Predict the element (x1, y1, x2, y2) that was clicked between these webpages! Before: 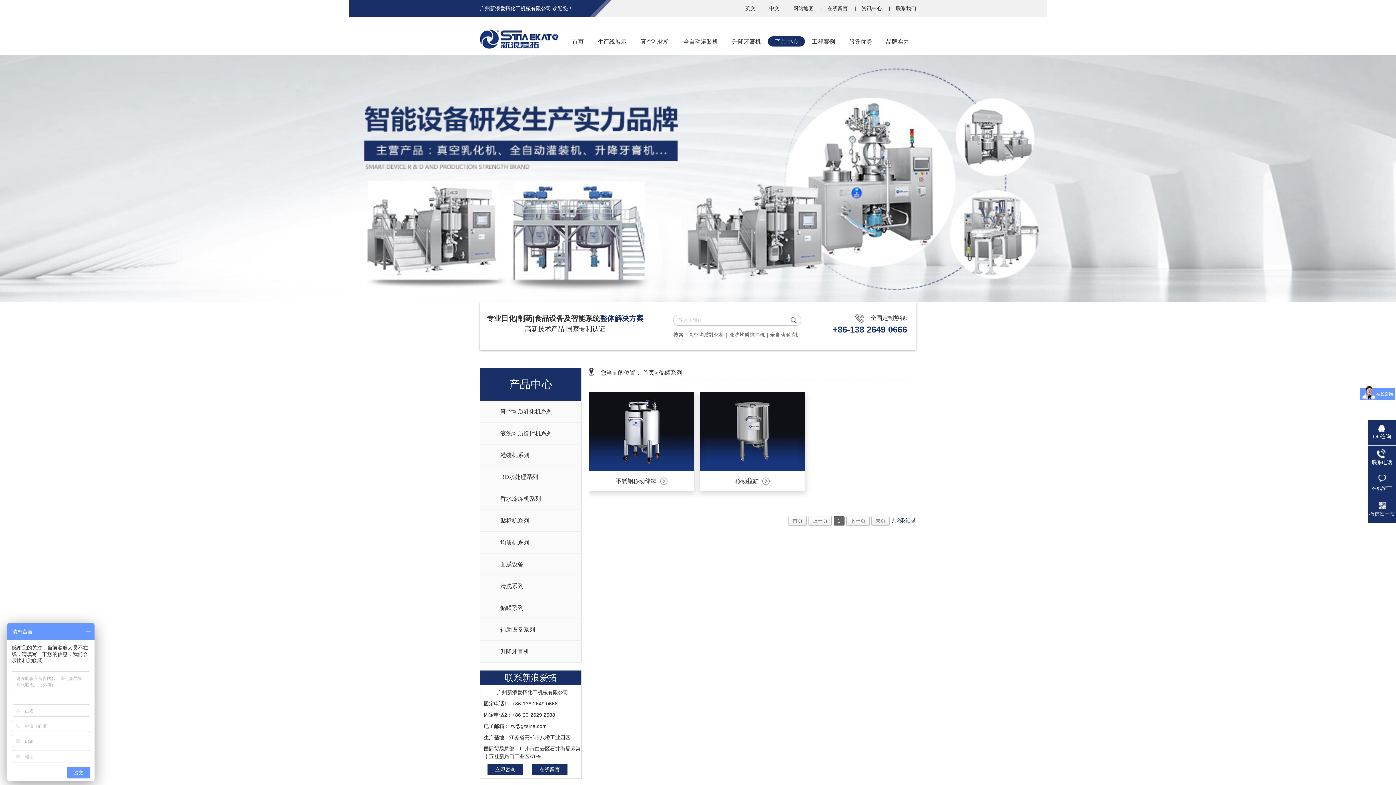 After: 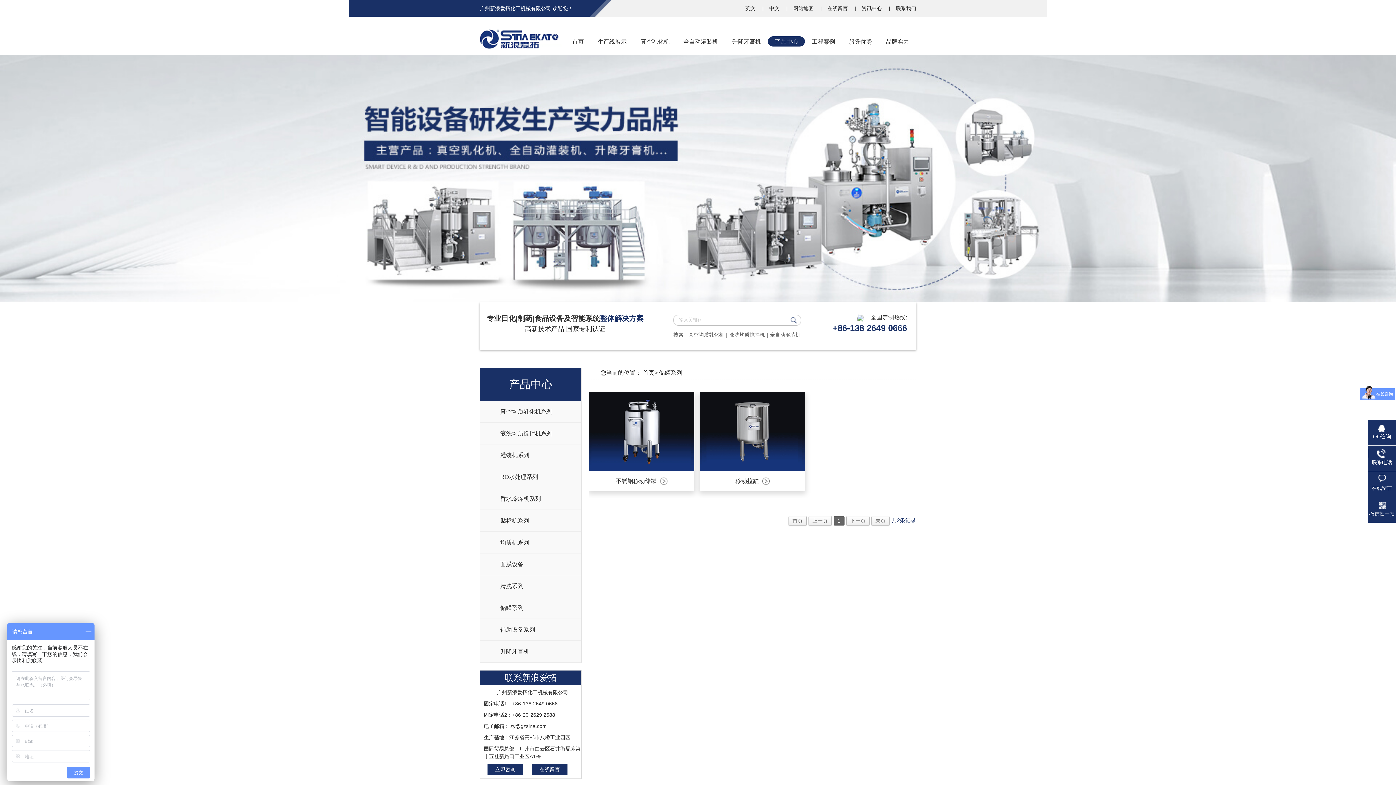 Action: label: 首页 bbox: (788, 516, 806, 525)